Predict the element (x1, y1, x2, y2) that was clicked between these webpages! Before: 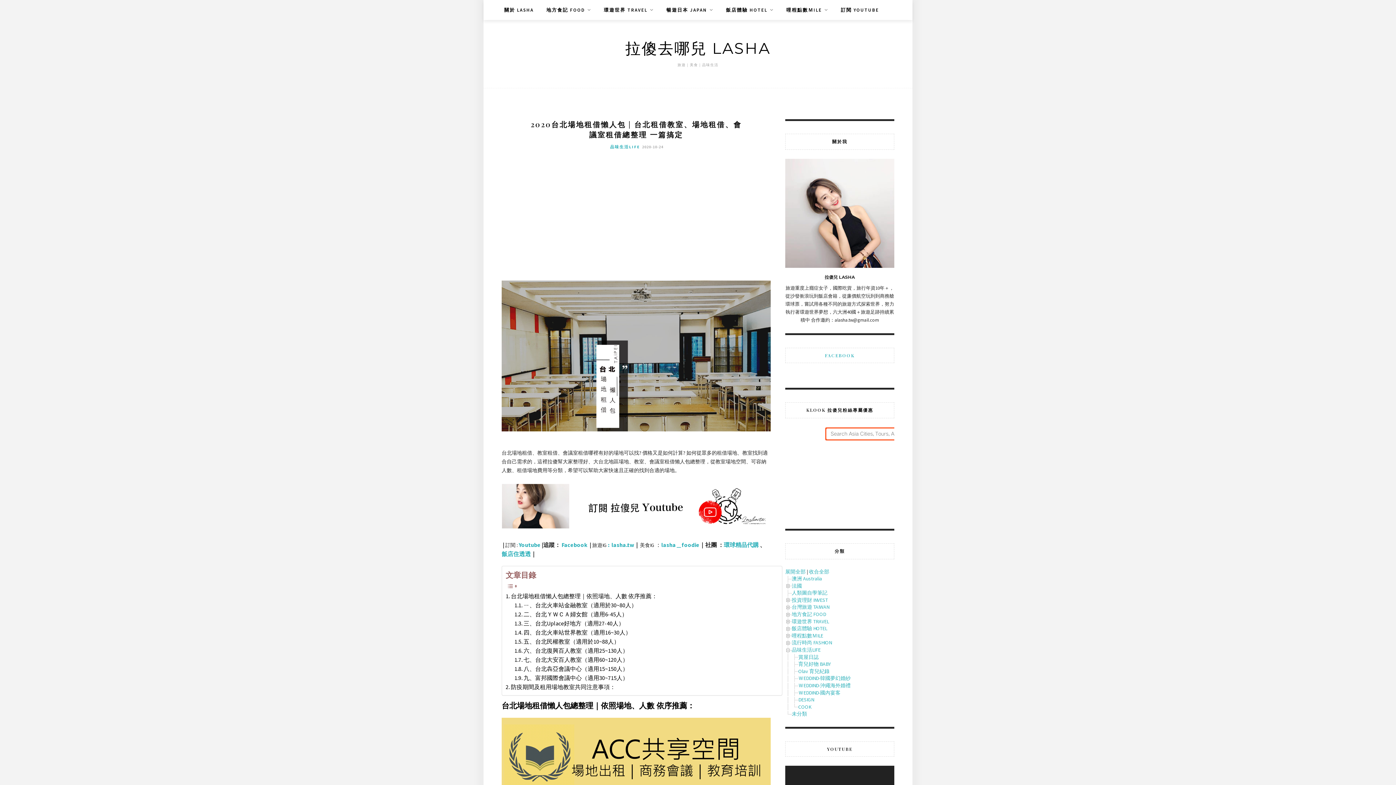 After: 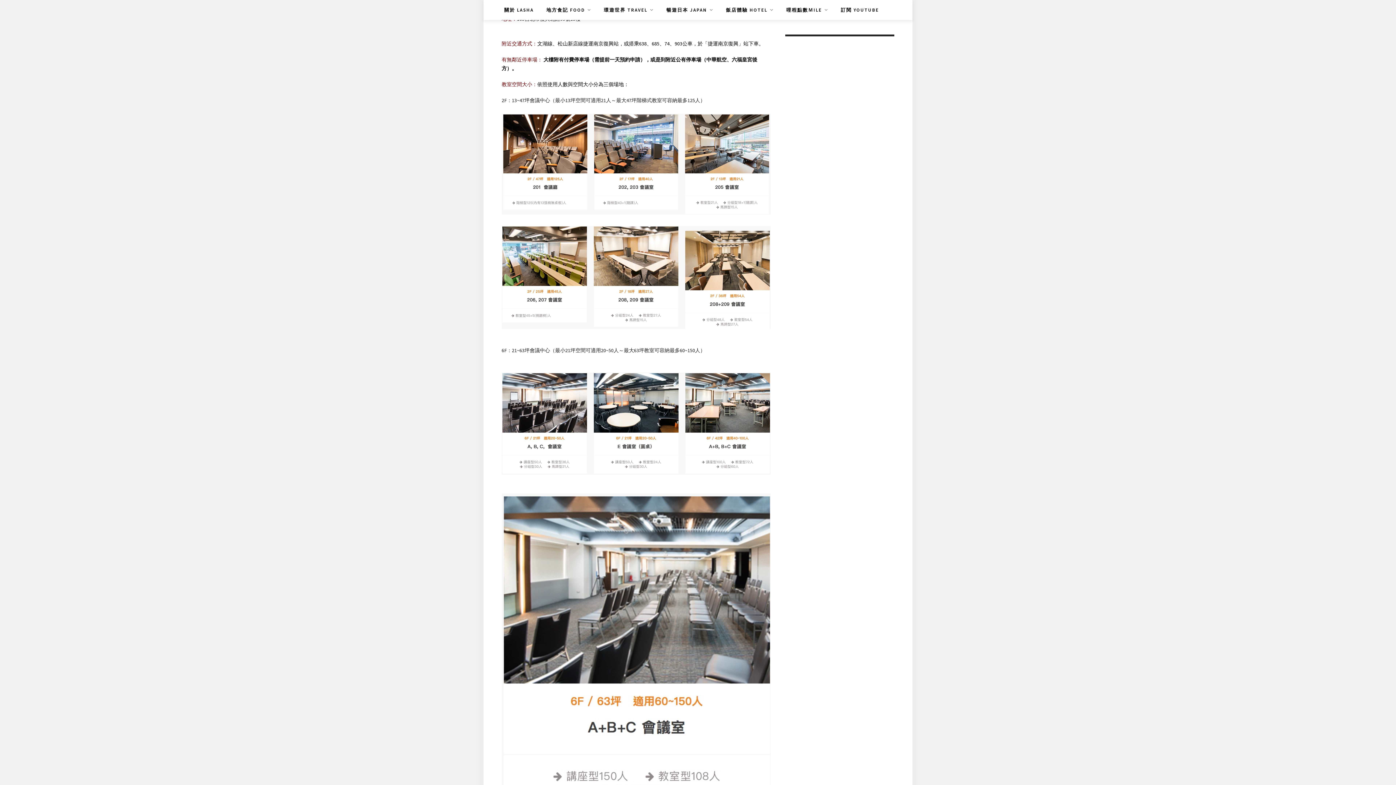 Action: bbox: (514, 664, 628, 673) label: 八、台北犇亞會議中心（適用15~150人）